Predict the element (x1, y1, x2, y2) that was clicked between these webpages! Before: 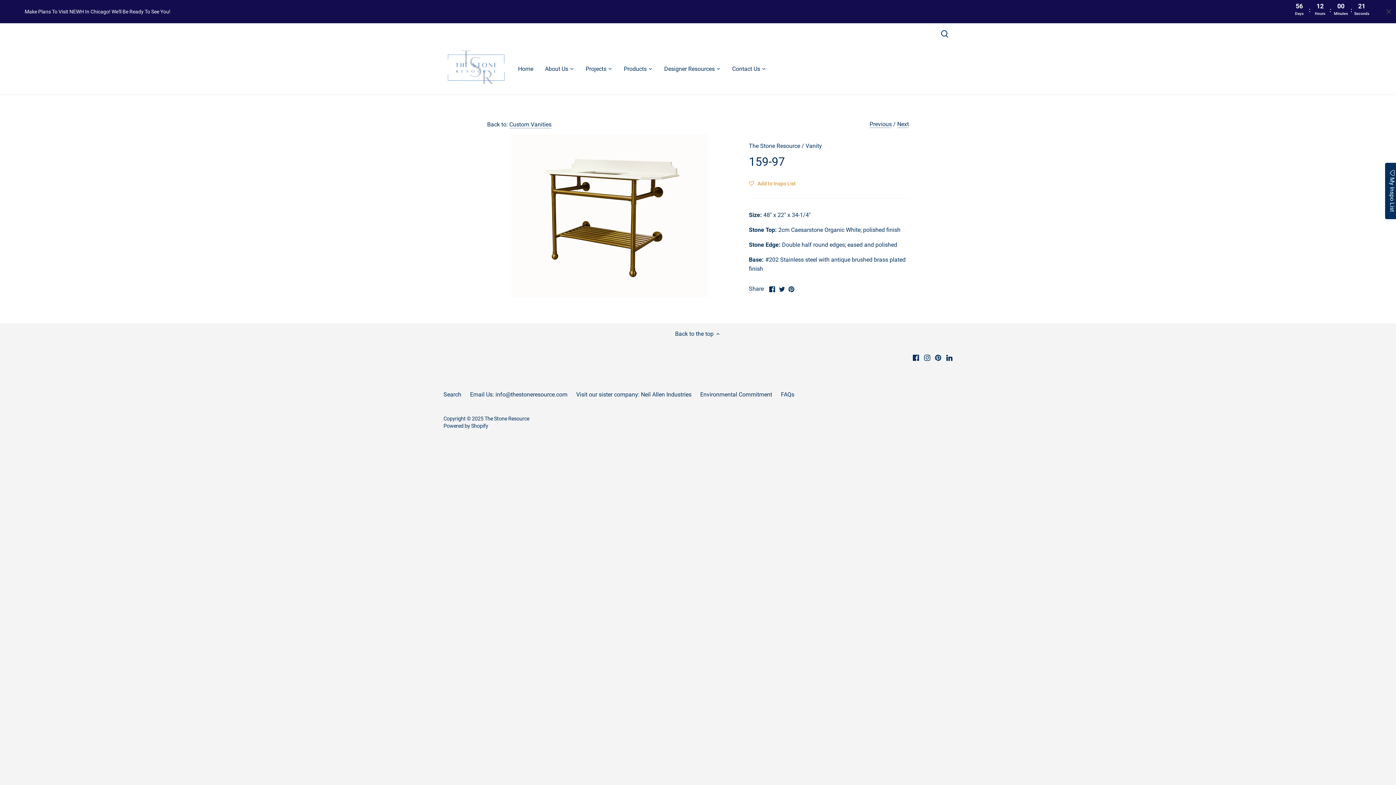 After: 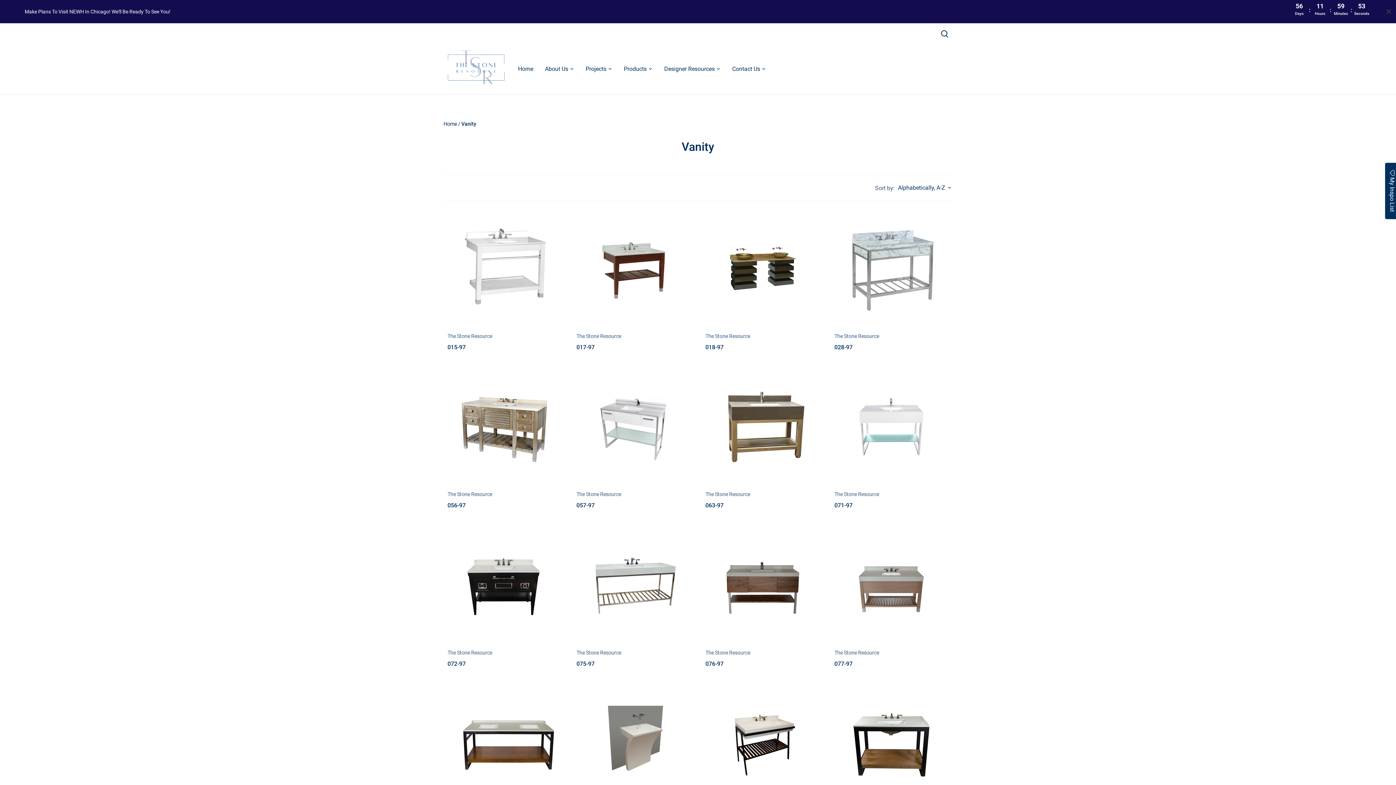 Action: label: Vanity bbox: (805, 142, 822, 149)